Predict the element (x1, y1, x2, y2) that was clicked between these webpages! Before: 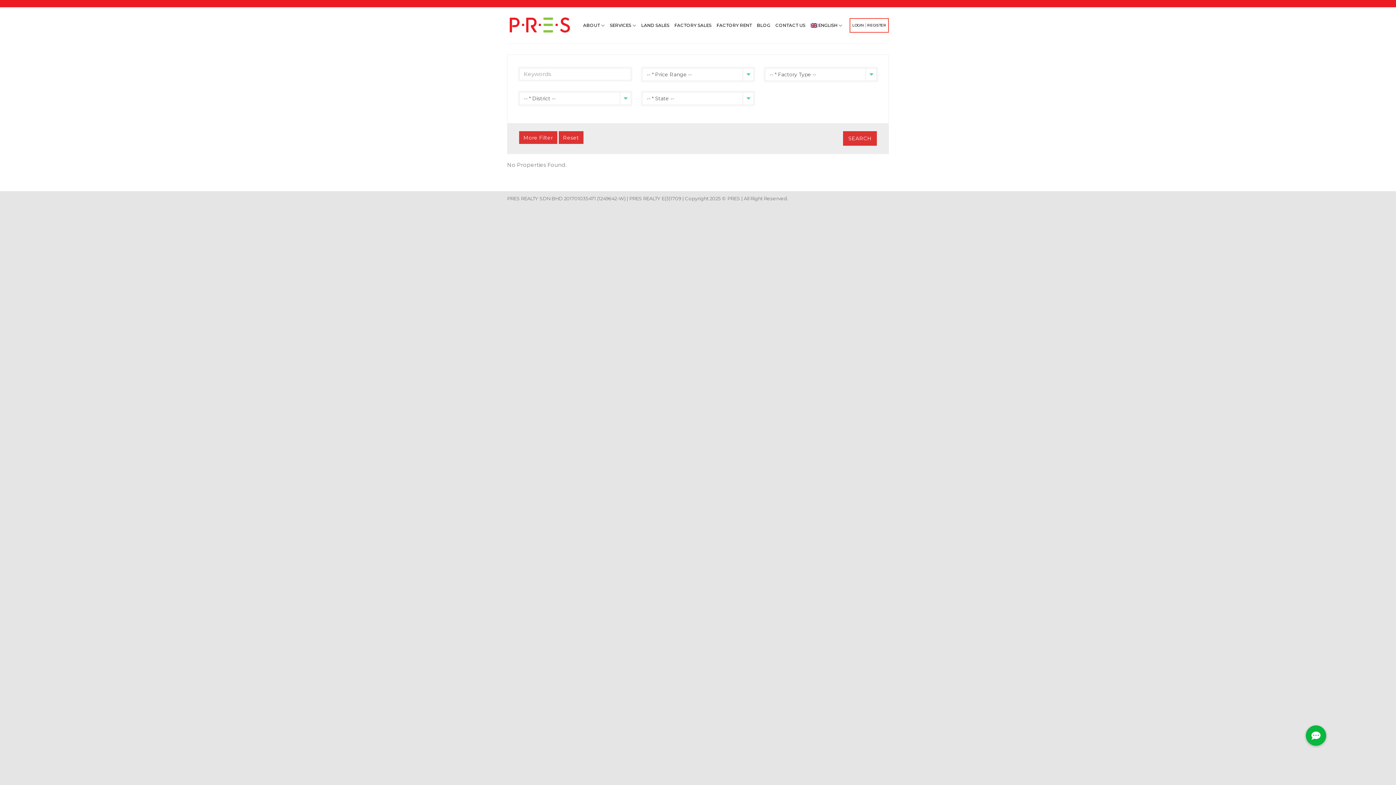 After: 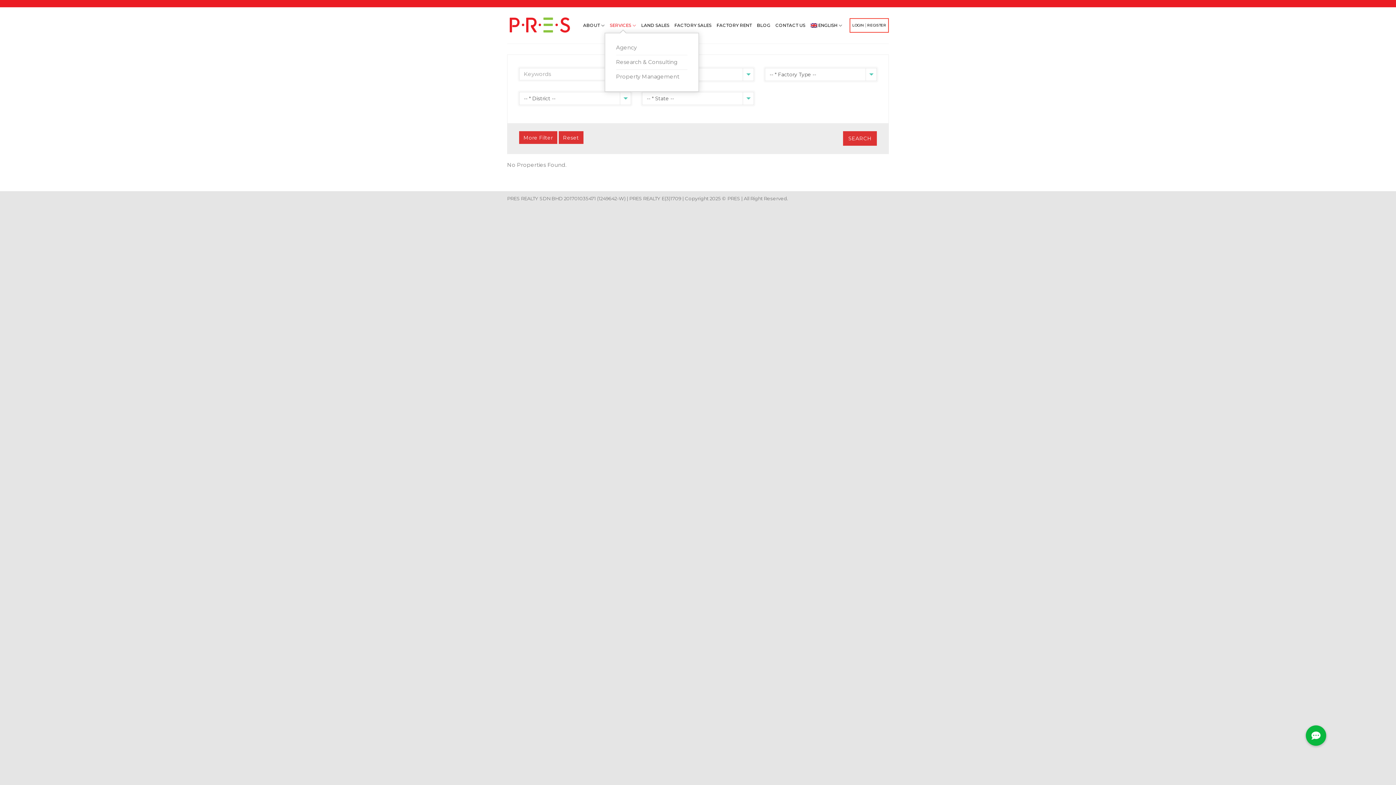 Action: bbox: (610, 18, 636, 32) label: SERVICES